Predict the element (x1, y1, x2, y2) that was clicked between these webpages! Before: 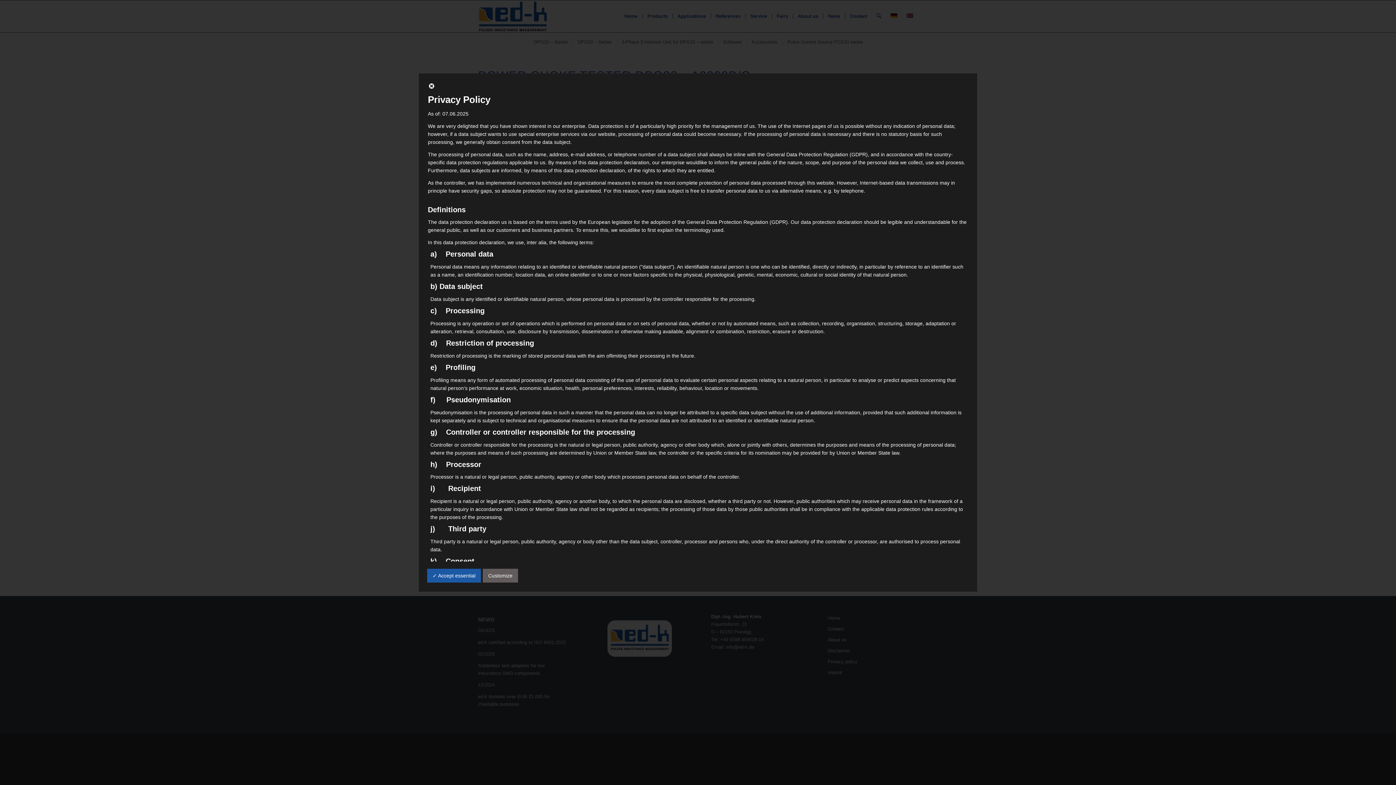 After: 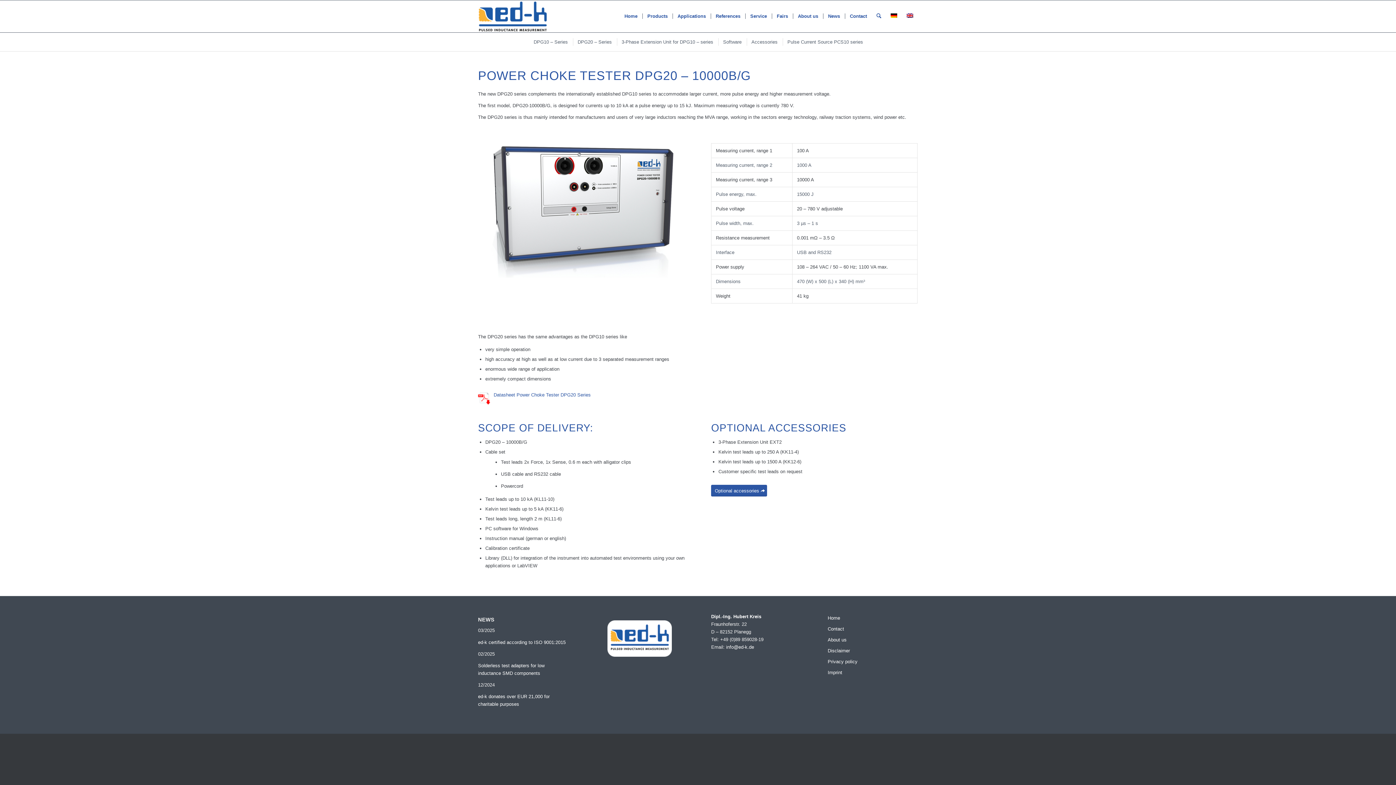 Action: bbox: (428, 84, 435, 90)